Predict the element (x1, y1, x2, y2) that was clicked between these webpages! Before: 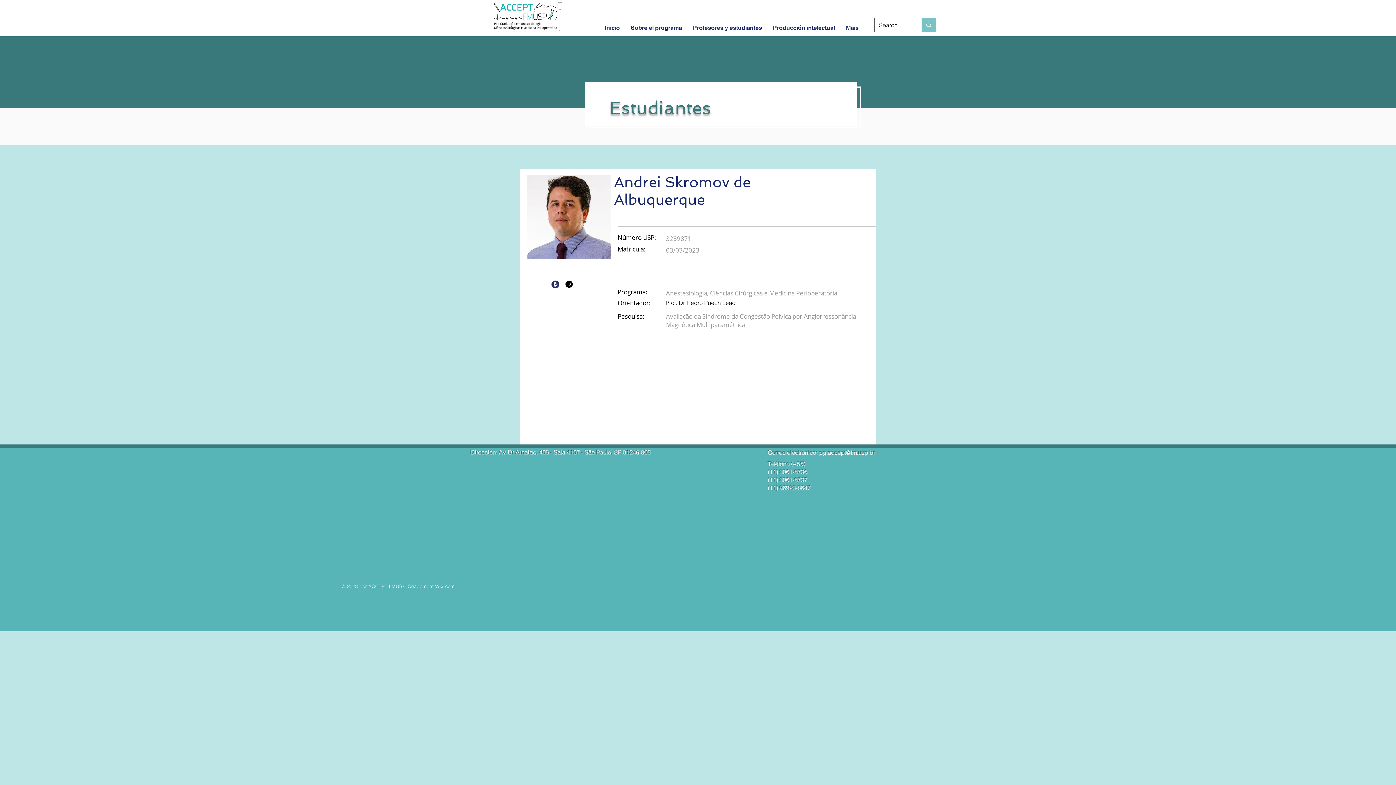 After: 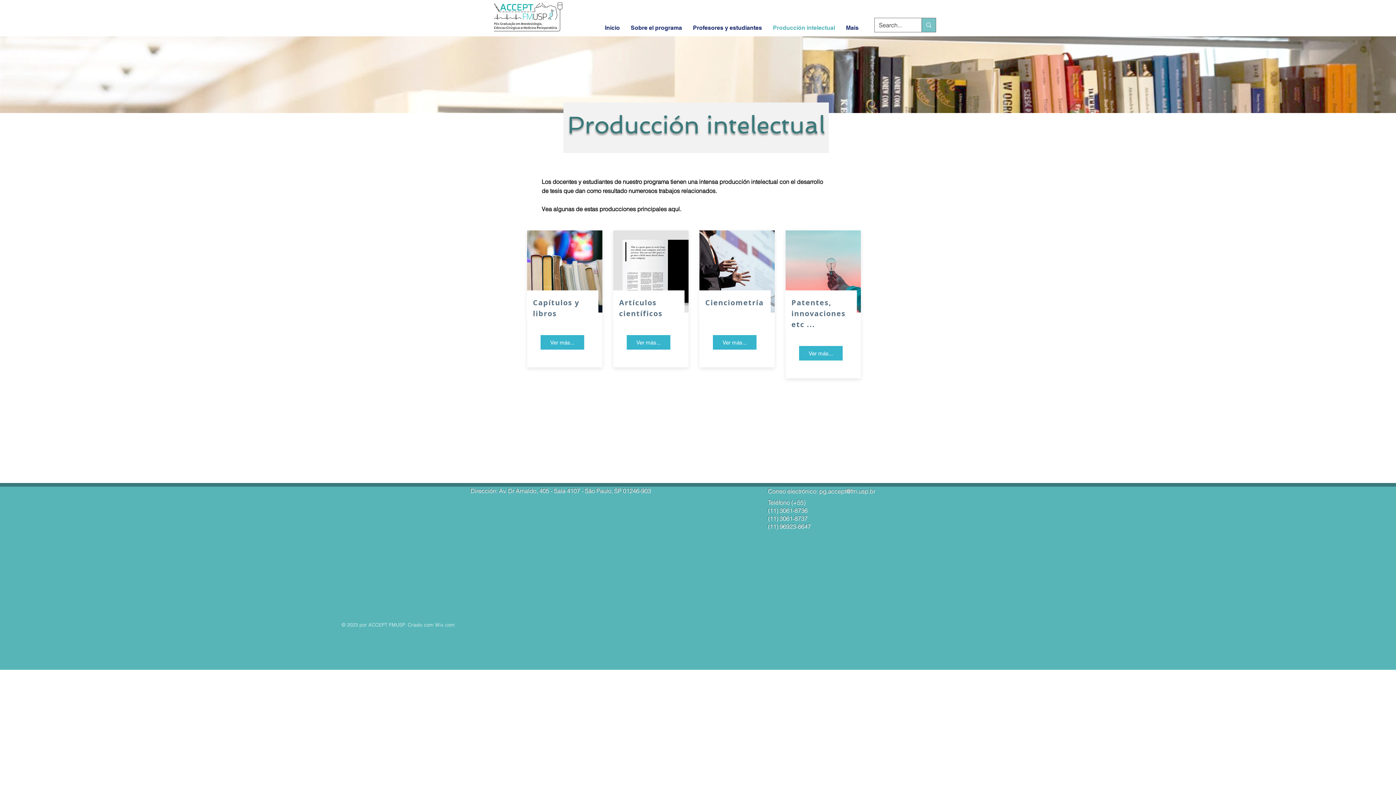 Action: label: Producción intelectual bbox: (767, 9, 840, 46)